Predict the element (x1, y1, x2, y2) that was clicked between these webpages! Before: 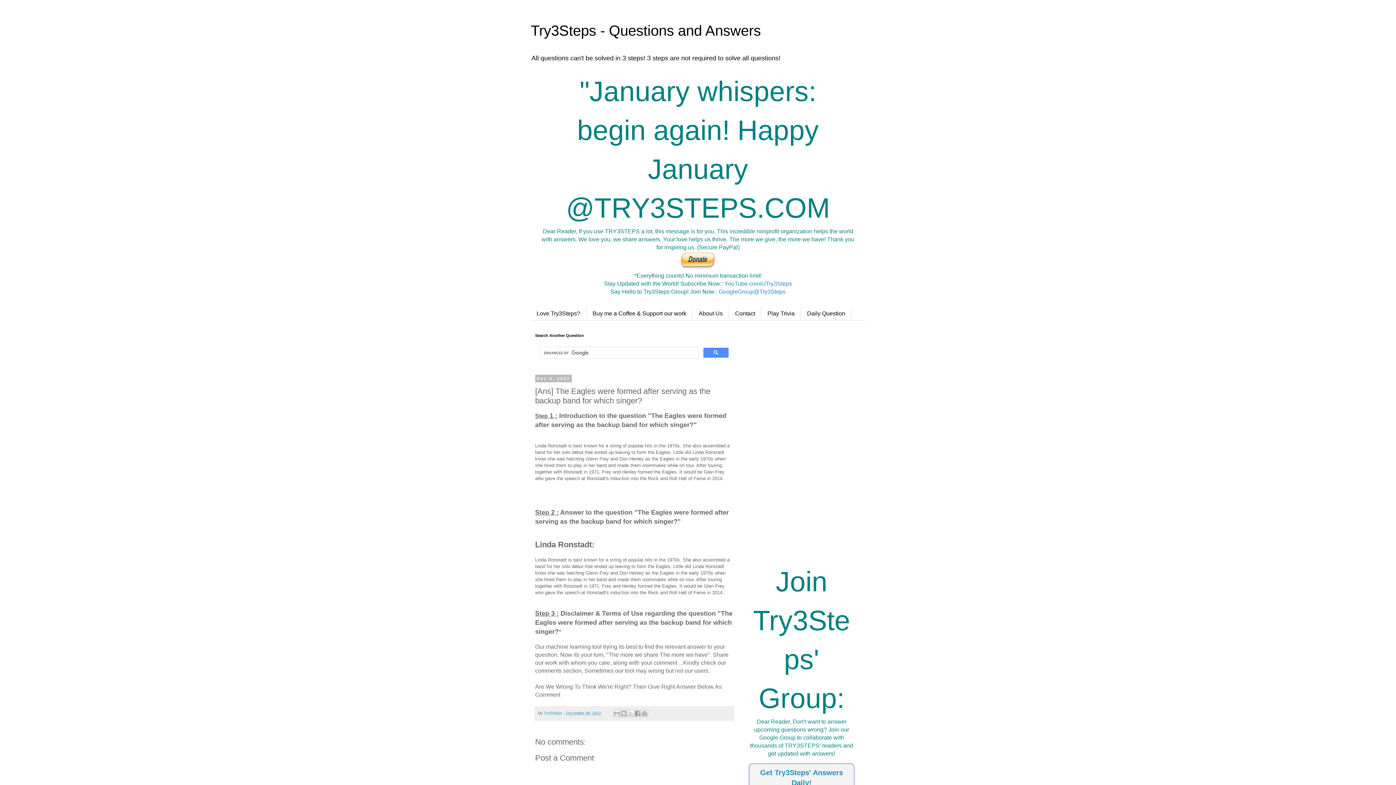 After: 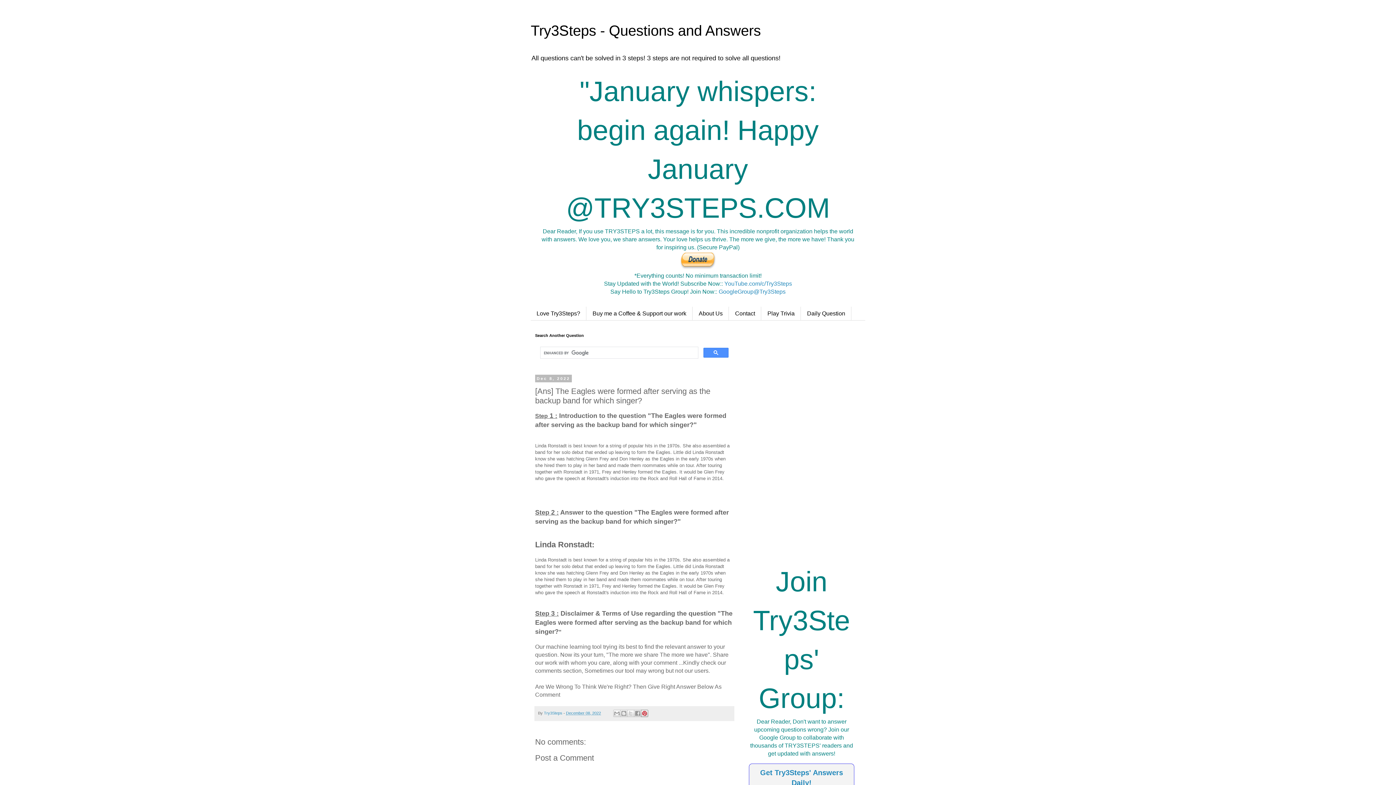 Action: bbox: (641, 710, 648, 717) label: Share to Pinterest